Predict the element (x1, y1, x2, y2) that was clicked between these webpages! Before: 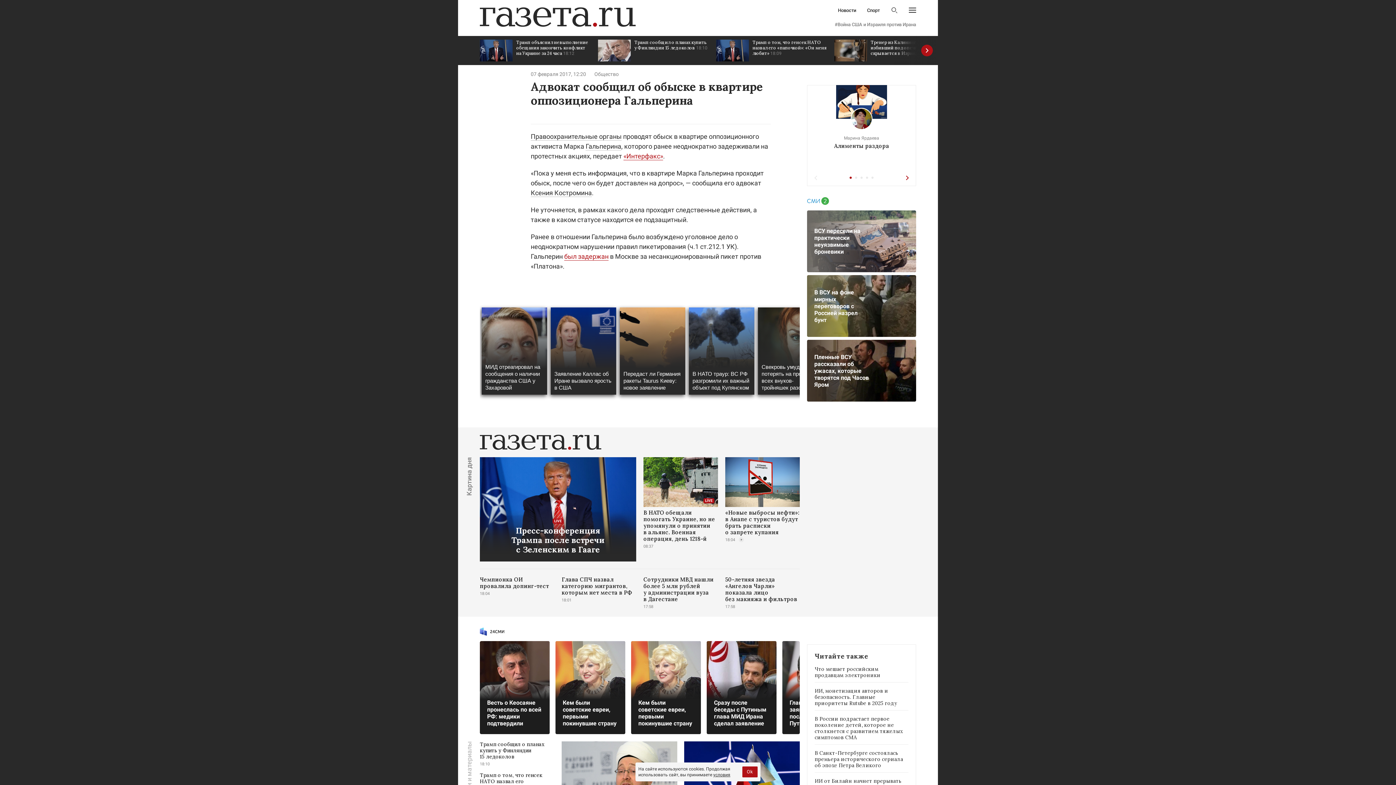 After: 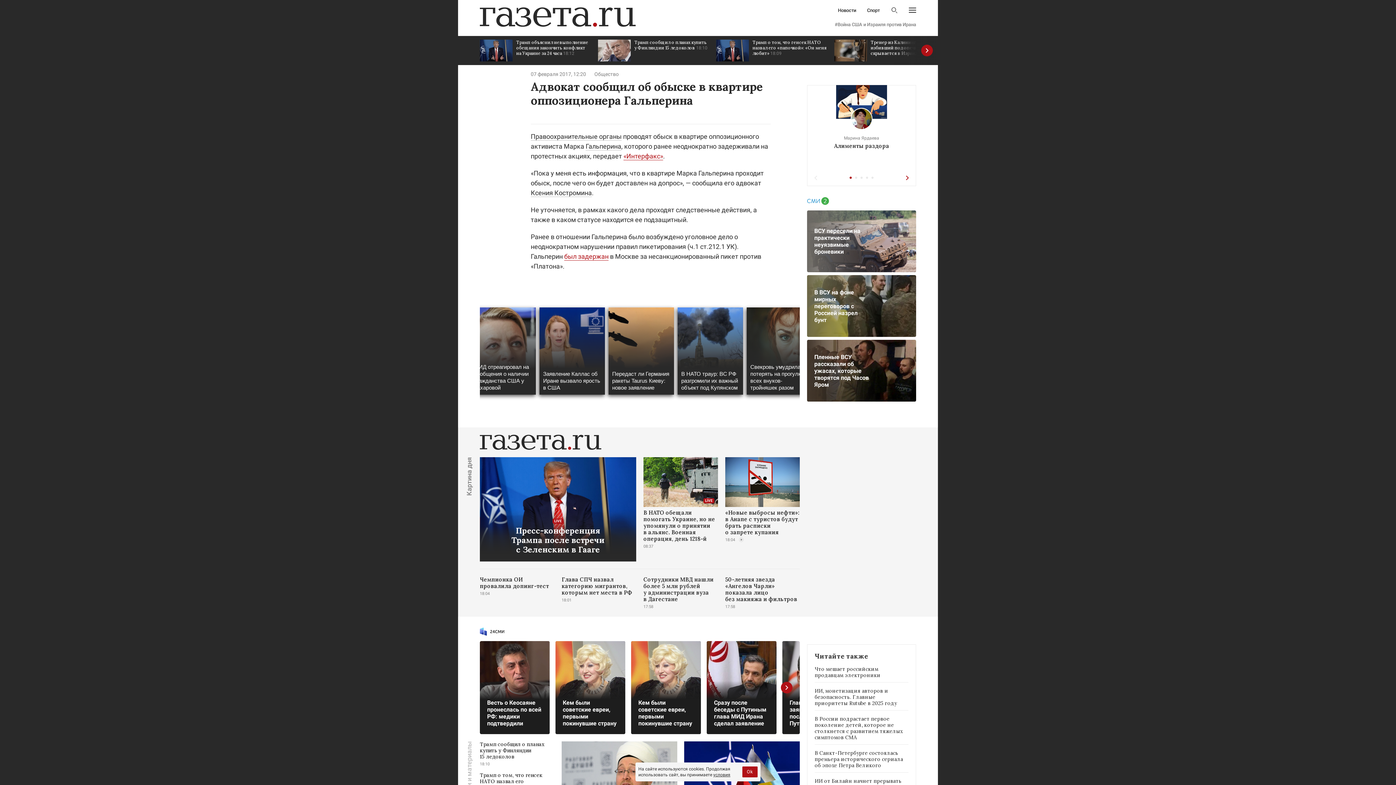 Action: bbox: (480, 628, 800, 641)